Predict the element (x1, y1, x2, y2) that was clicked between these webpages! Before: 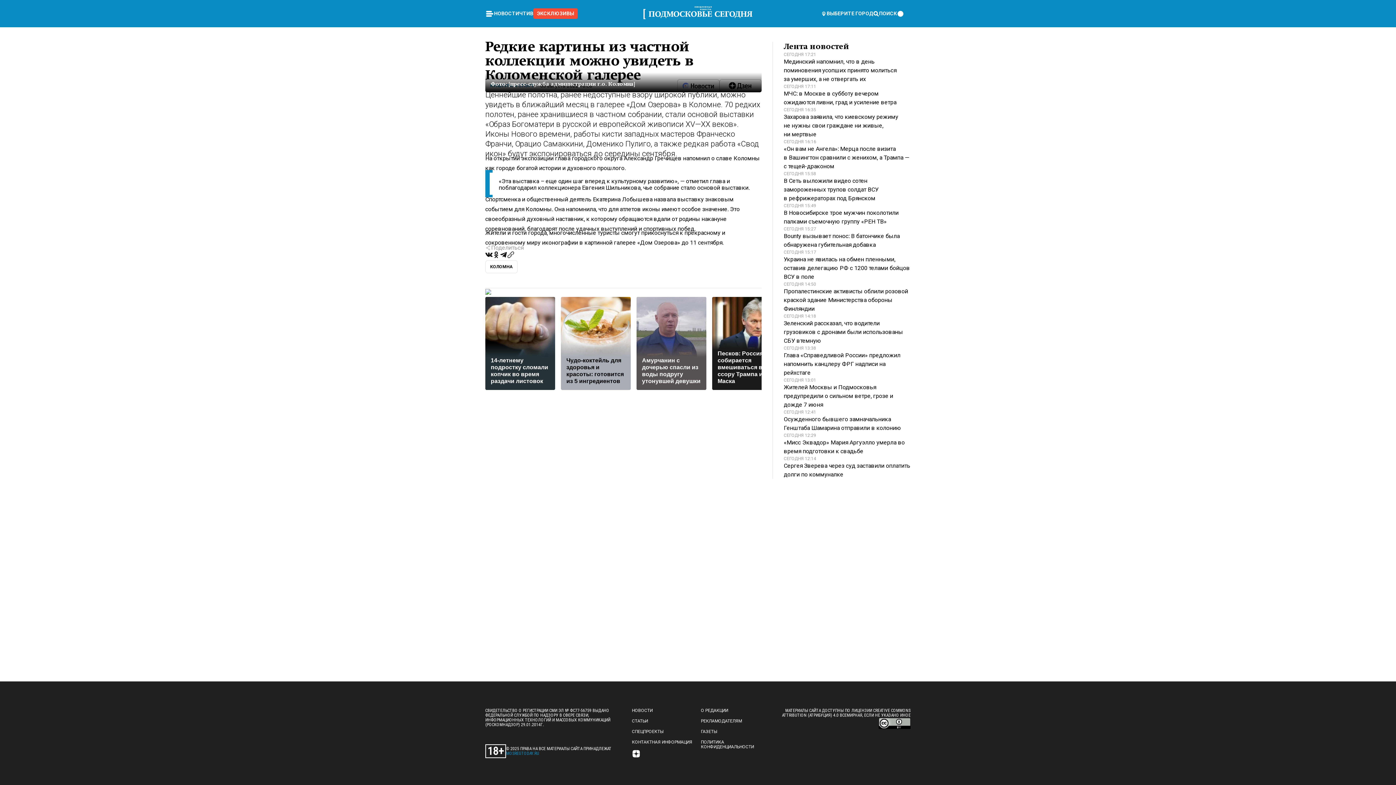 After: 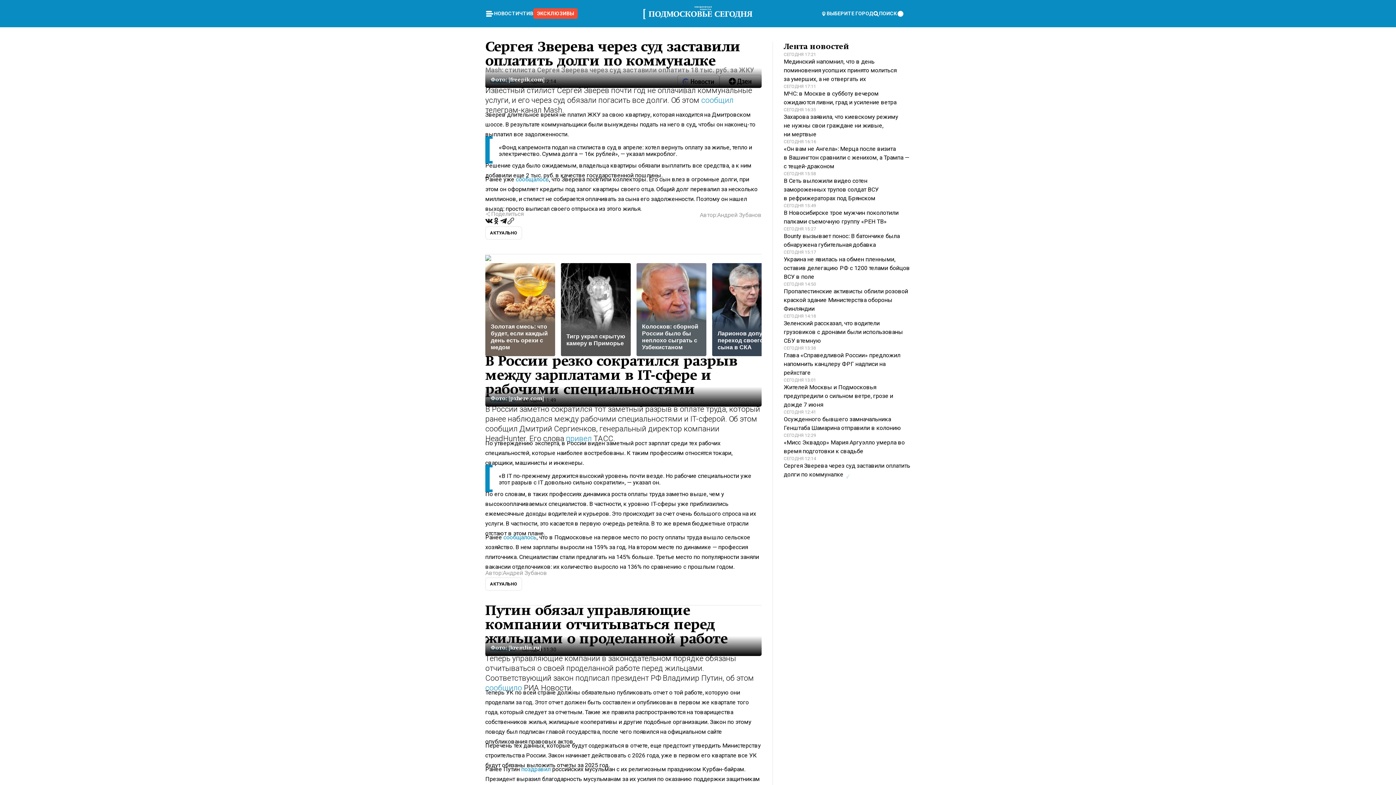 Action: bbox: (784, 456, 910, 479) label: СЕГОДНЯ 12:14

Сергея Зверева через суд заставили оплатить долги по коммуналке